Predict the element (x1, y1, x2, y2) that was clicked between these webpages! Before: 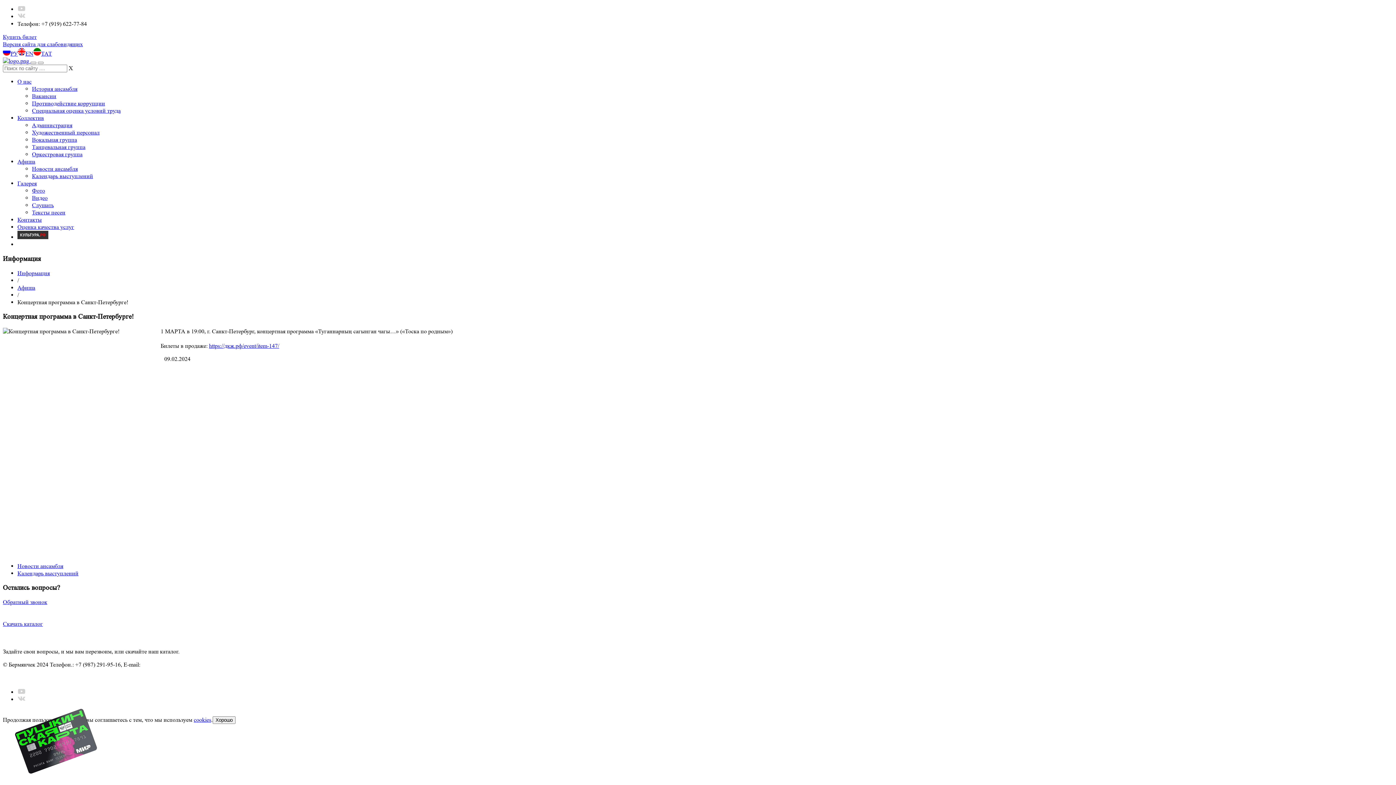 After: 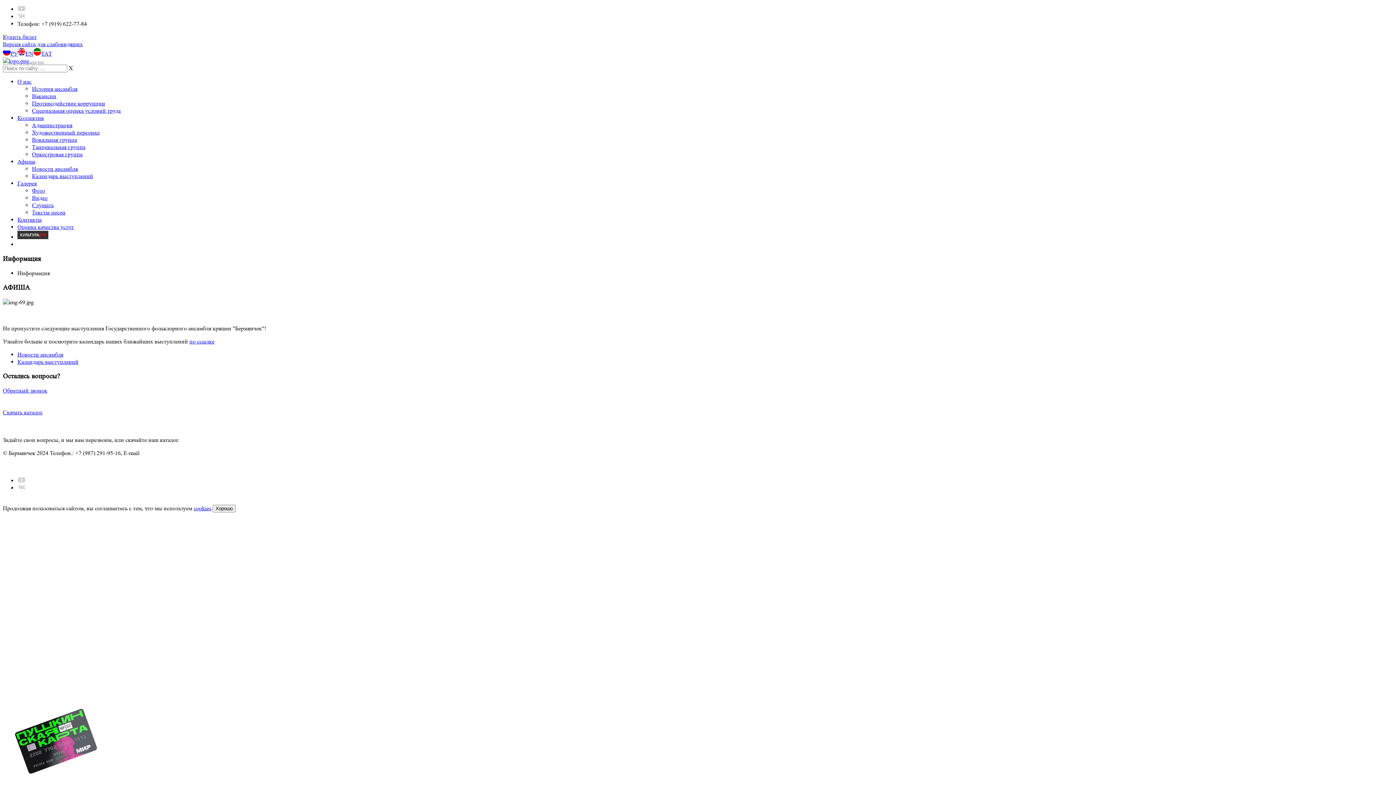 Action: label: Афиша bbox: (17, 158, 35, 165)